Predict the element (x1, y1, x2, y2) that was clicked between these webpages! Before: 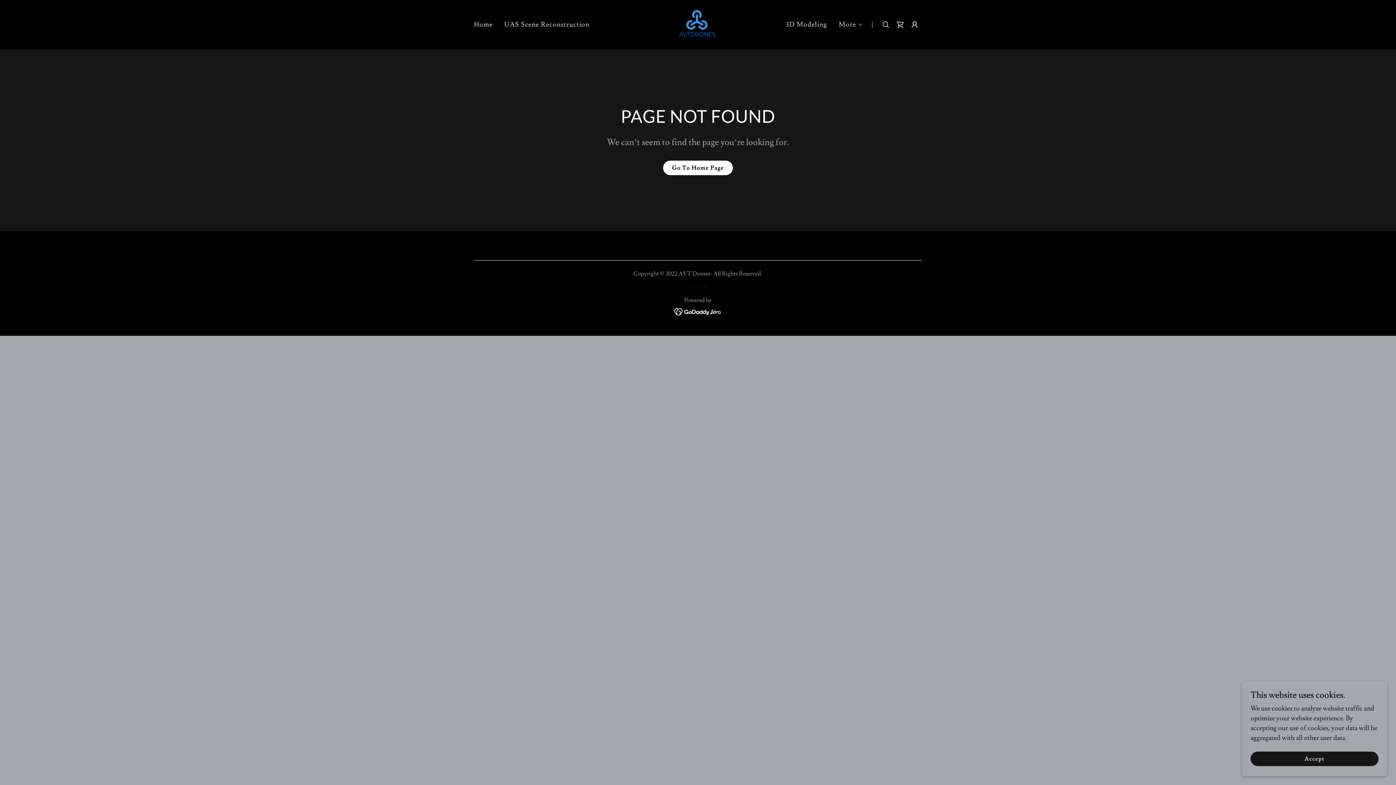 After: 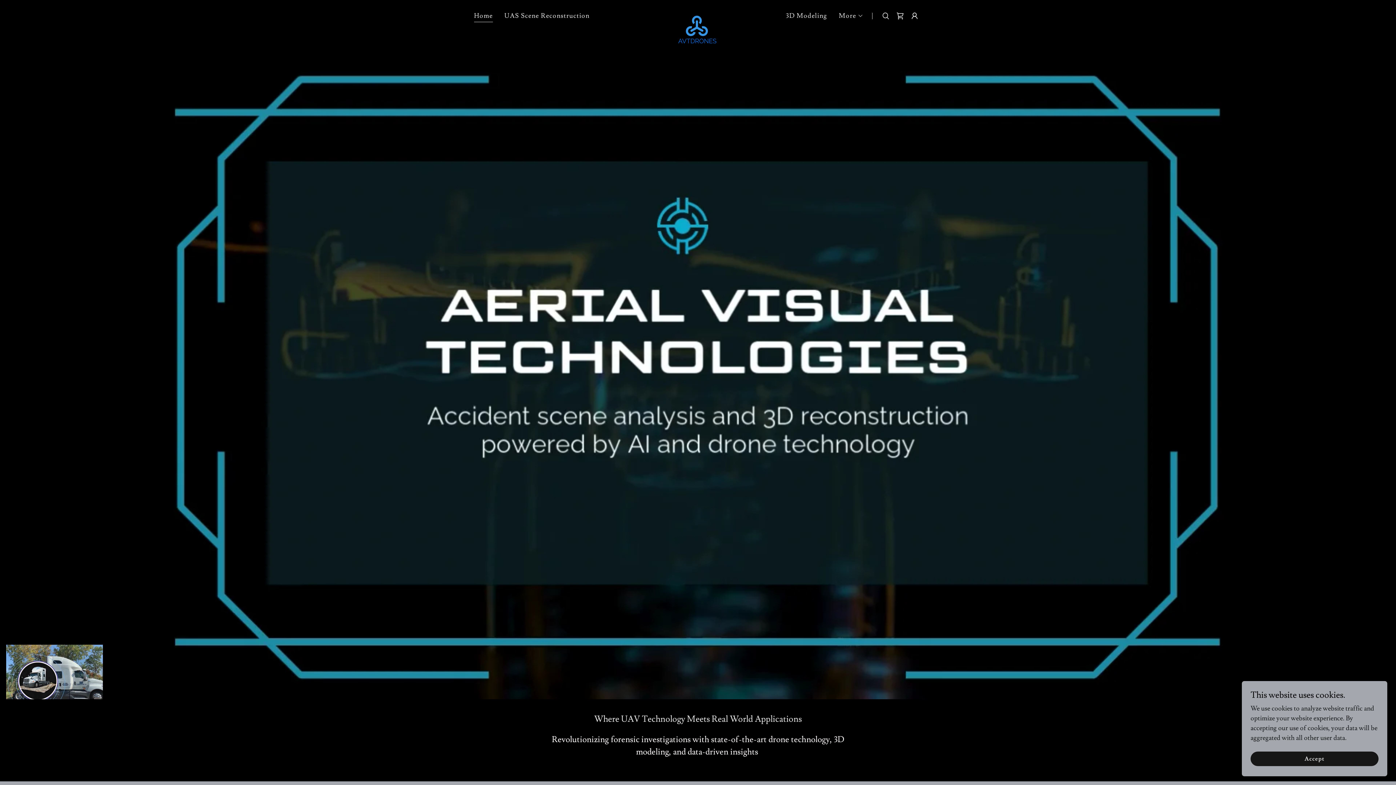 Action: bbox: (663, 160, 732, 175) label: Go To Home Page